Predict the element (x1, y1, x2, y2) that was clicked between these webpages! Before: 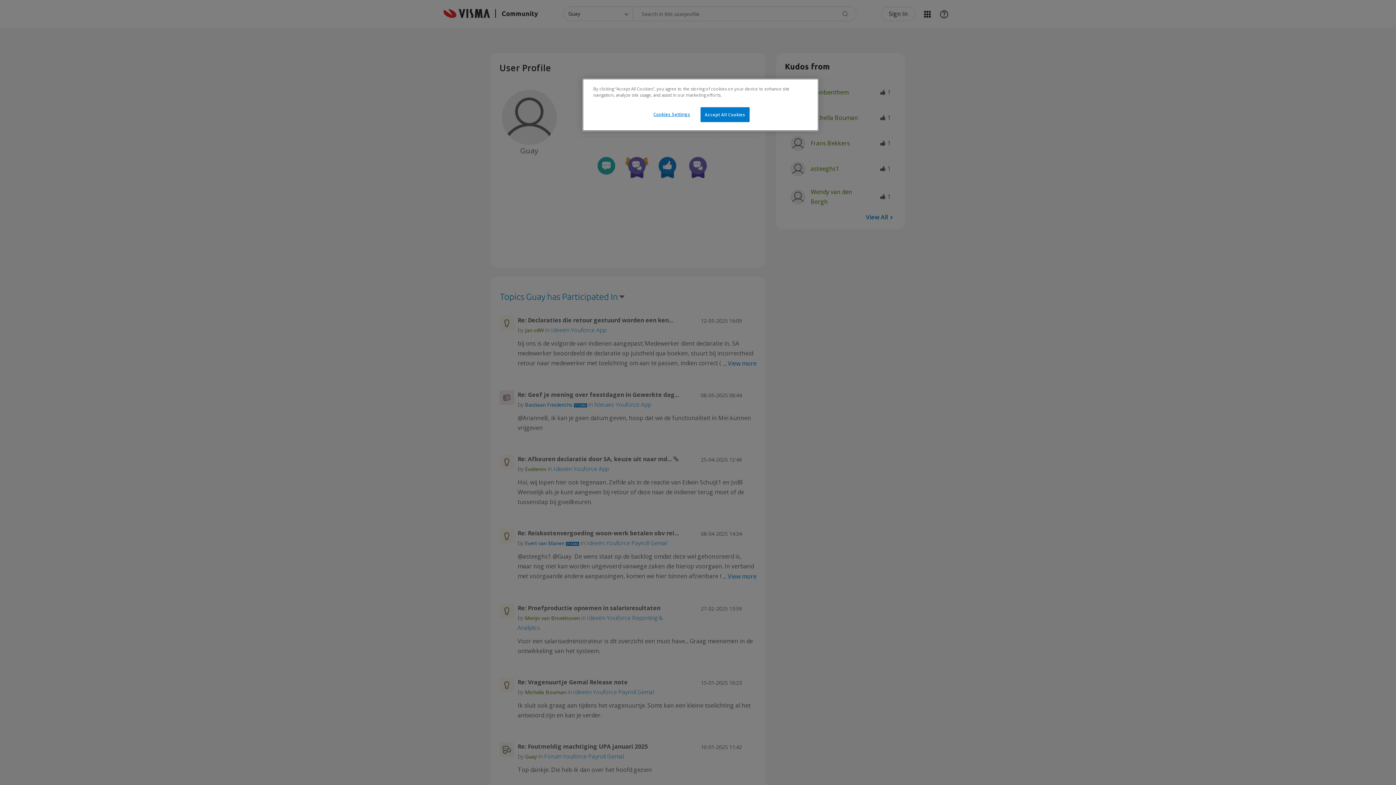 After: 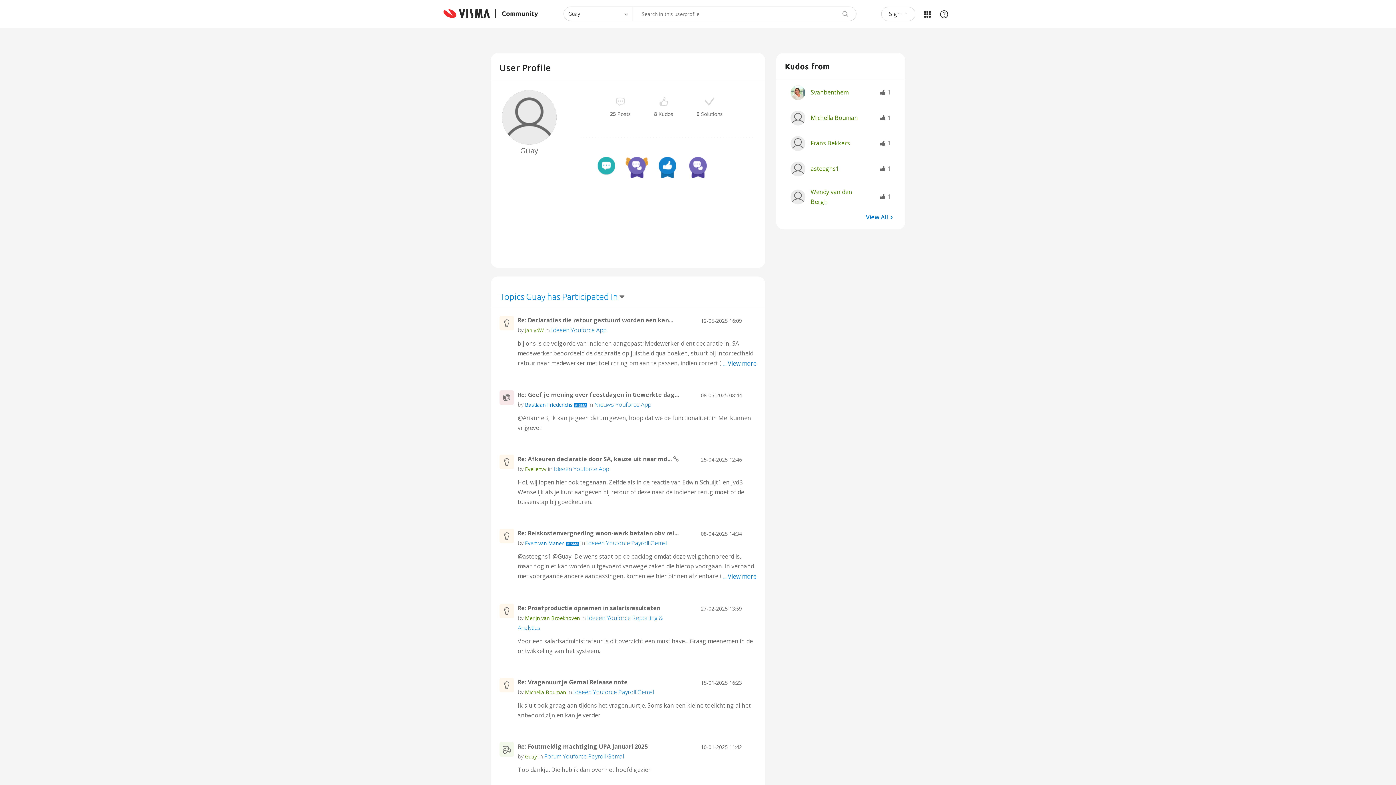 Action: label: Accept All Cookies bbox: (700, 107, 749, 122)